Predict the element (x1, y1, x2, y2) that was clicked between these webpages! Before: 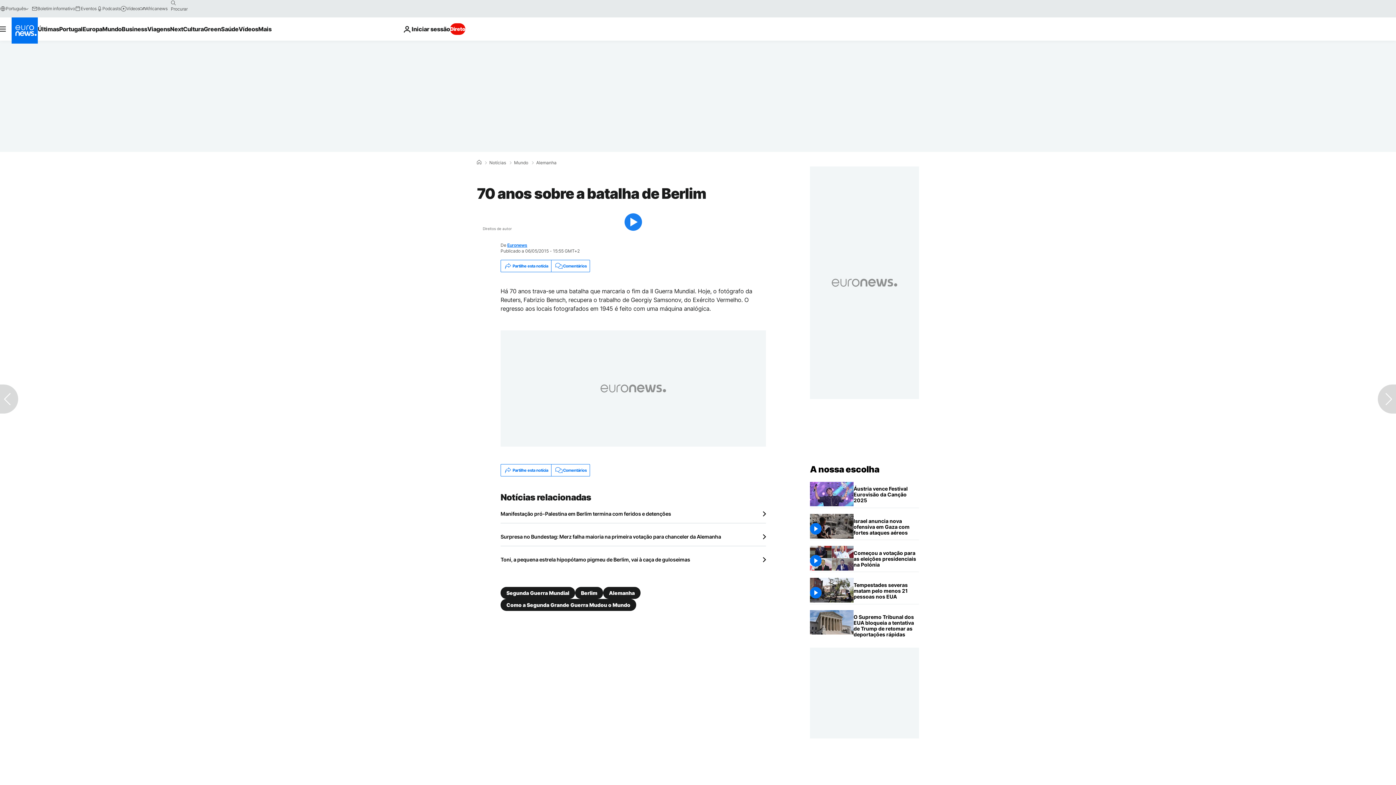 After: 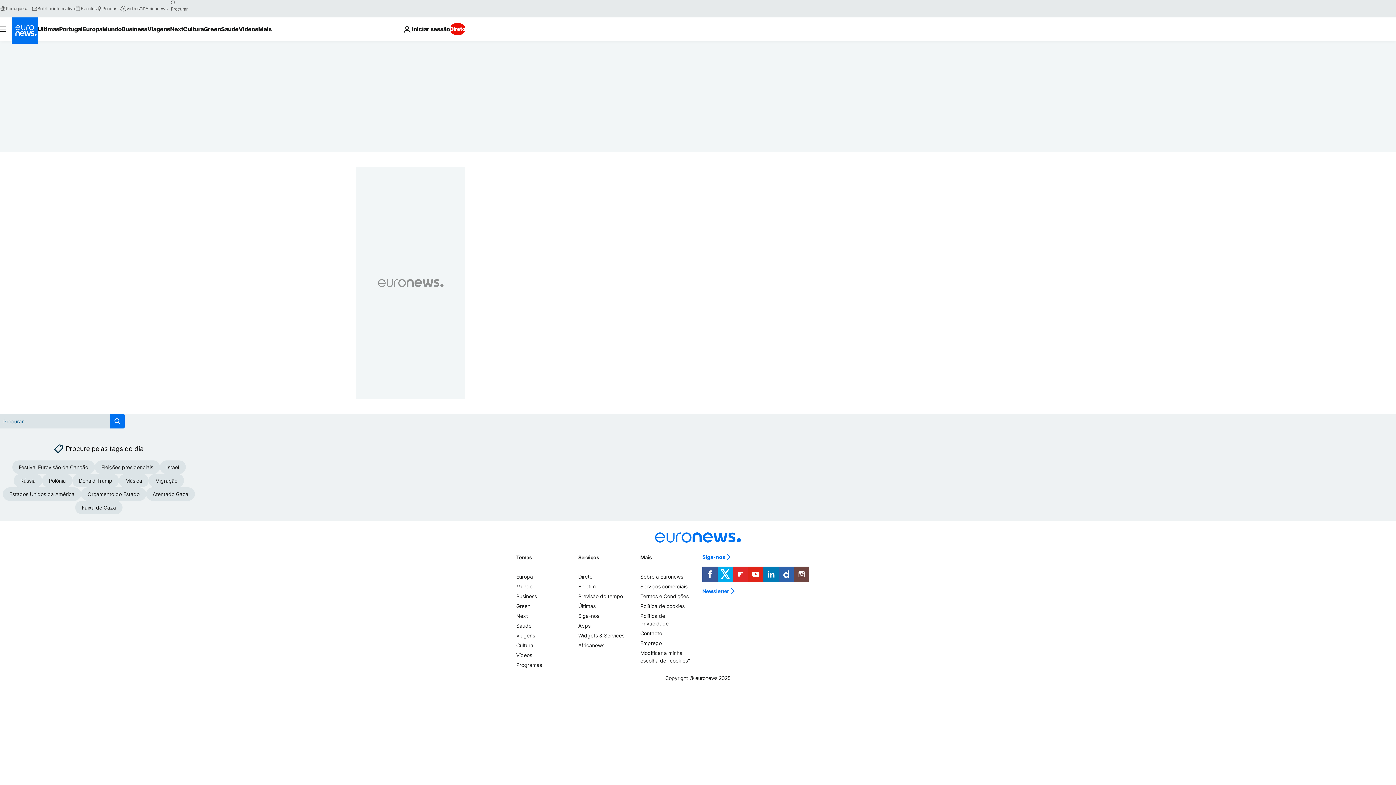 Action: label: search button bbox: (167, -2, 179, 8)